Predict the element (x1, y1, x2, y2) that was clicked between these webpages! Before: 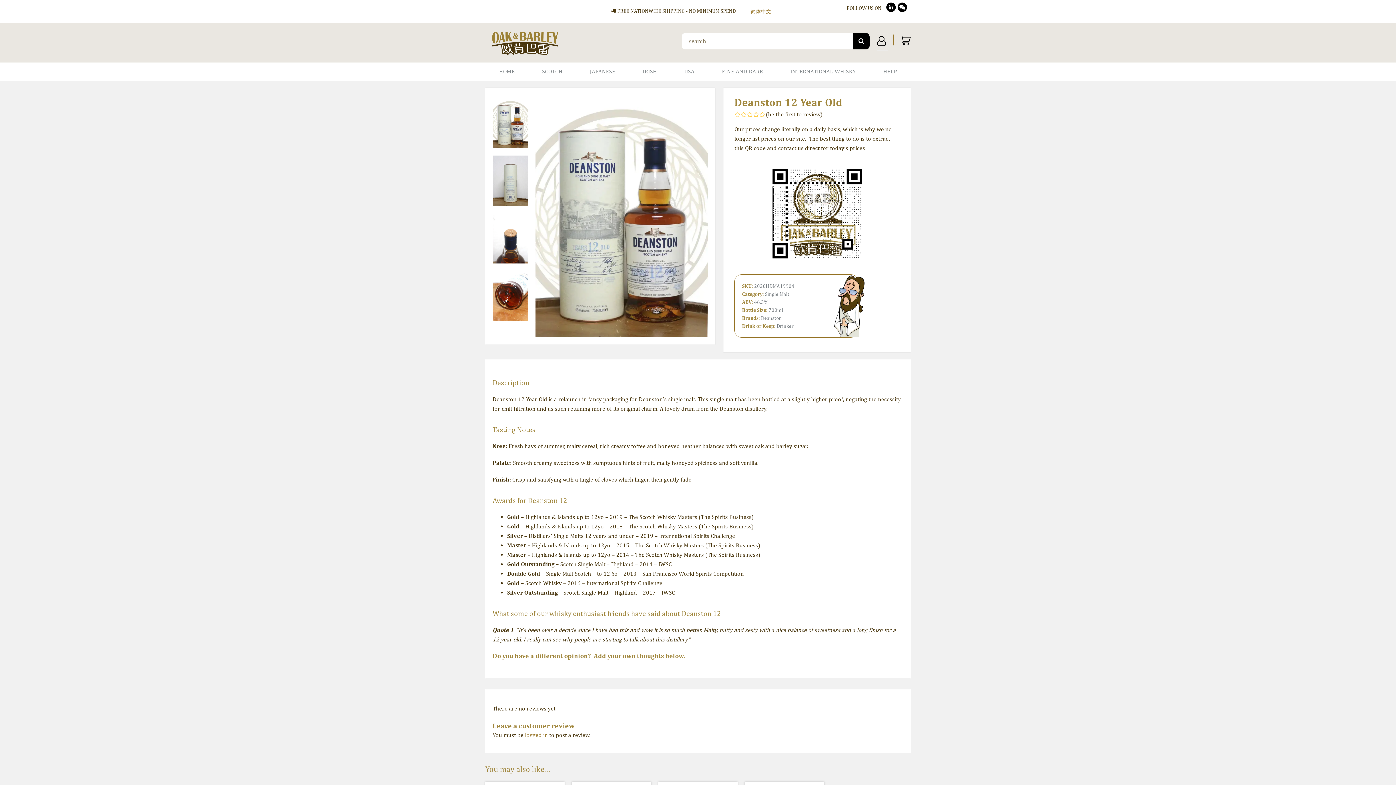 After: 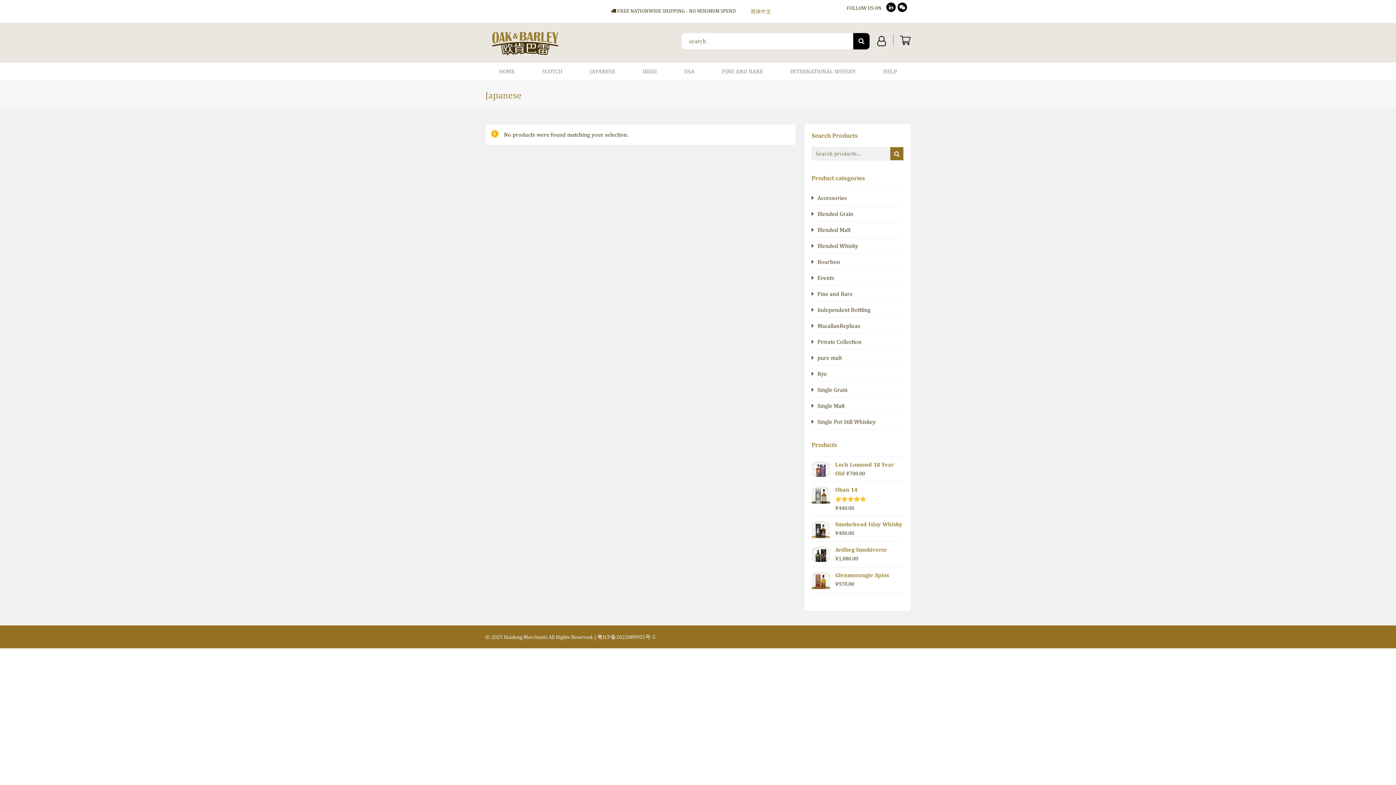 Action: label: JAPANESE bbox: (576, 62, 629, 80)